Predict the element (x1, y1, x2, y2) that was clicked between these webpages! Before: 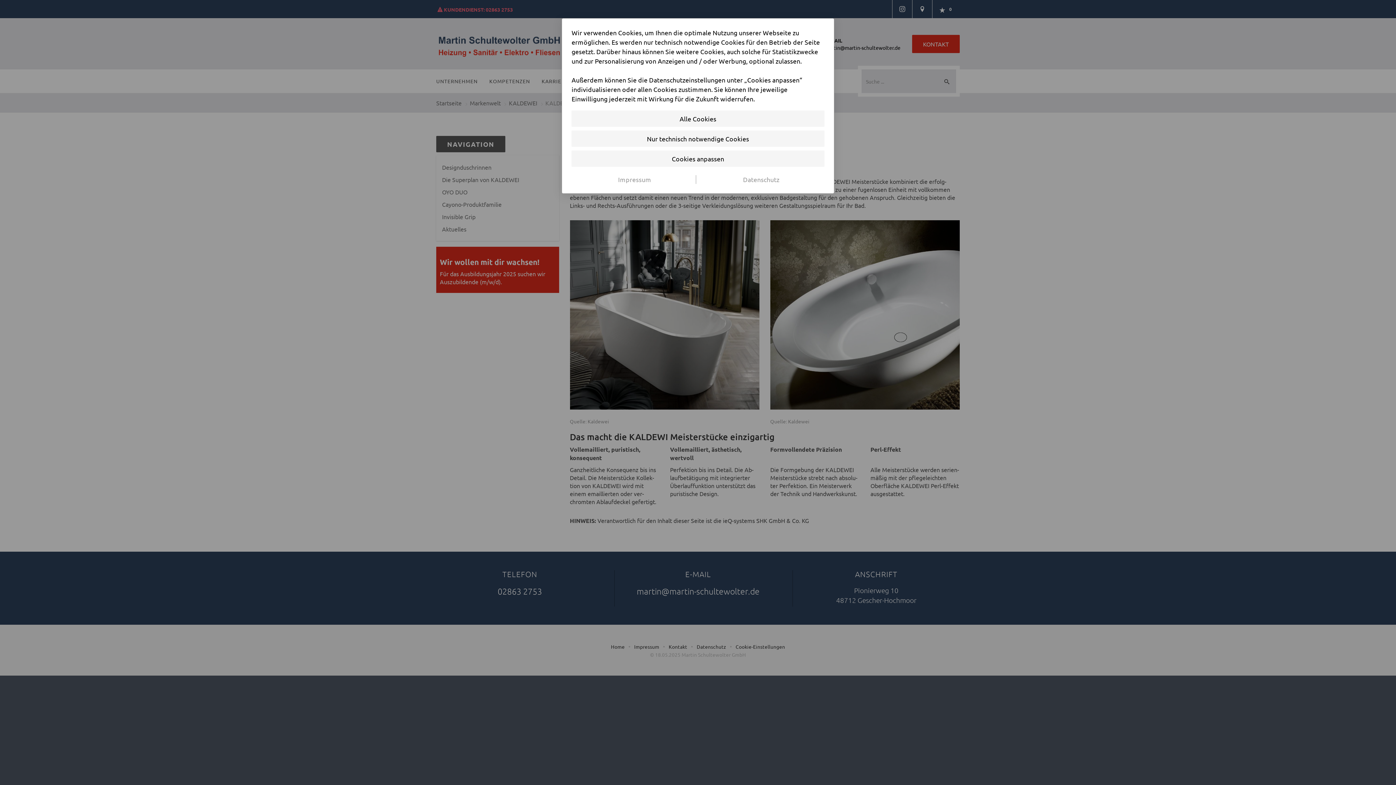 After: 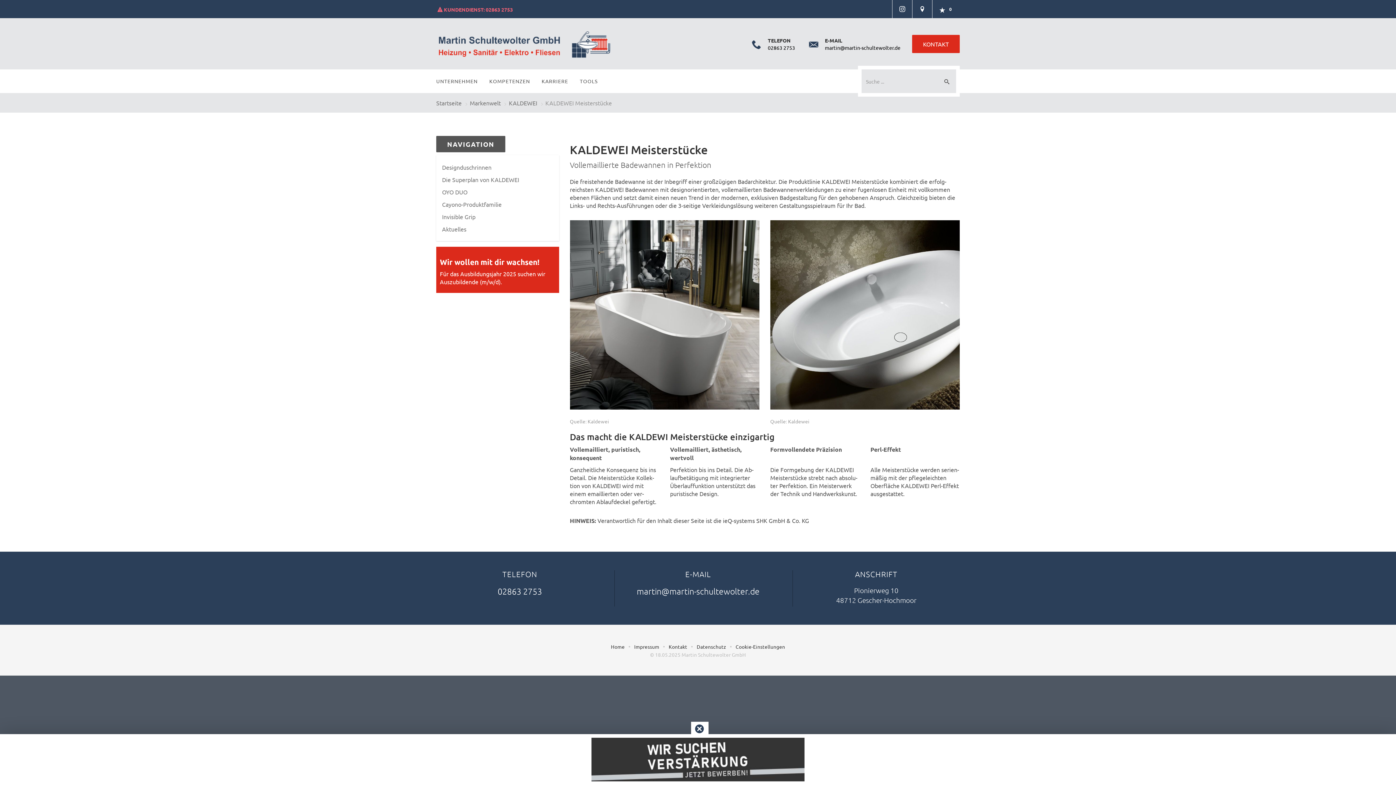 Action: bbox: (571, 110, 824, 126) label: Alle Cookies